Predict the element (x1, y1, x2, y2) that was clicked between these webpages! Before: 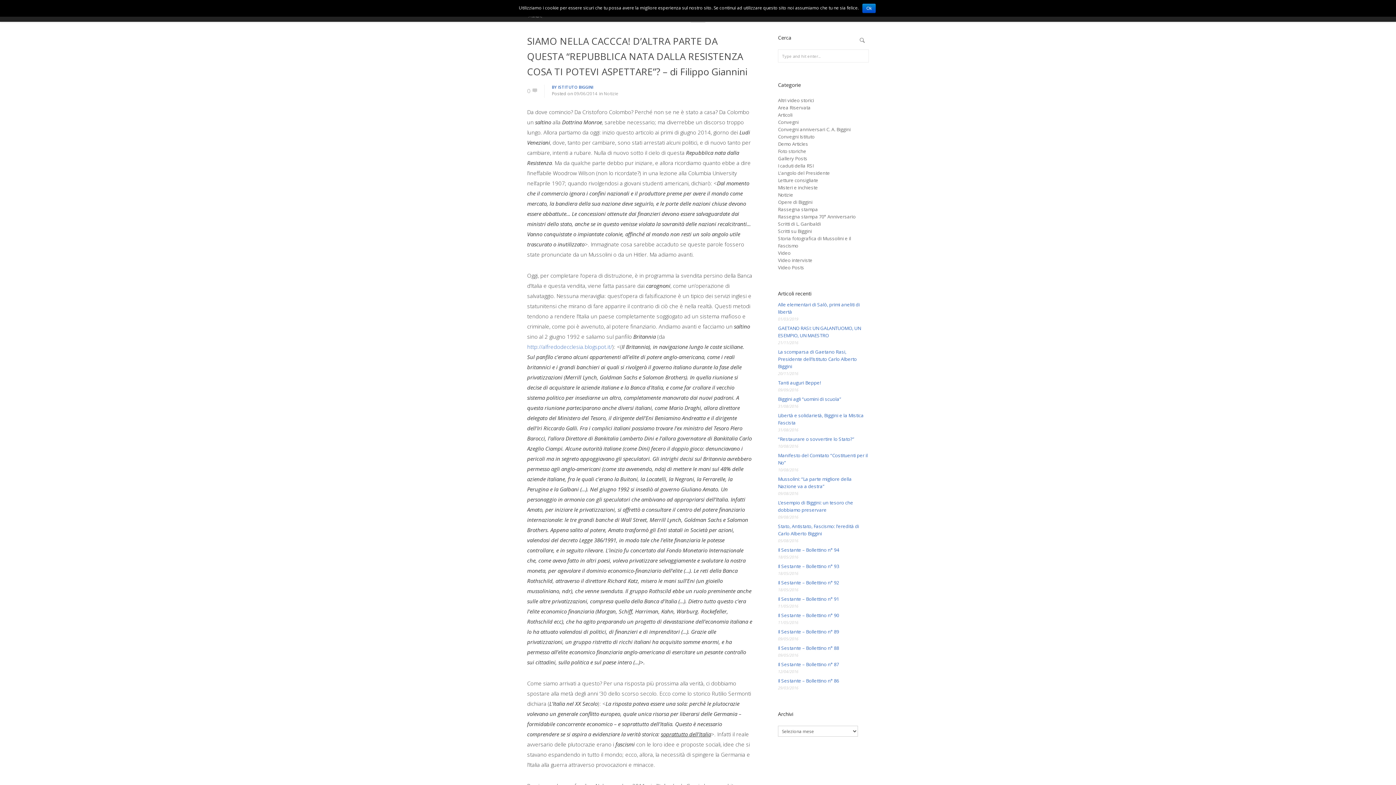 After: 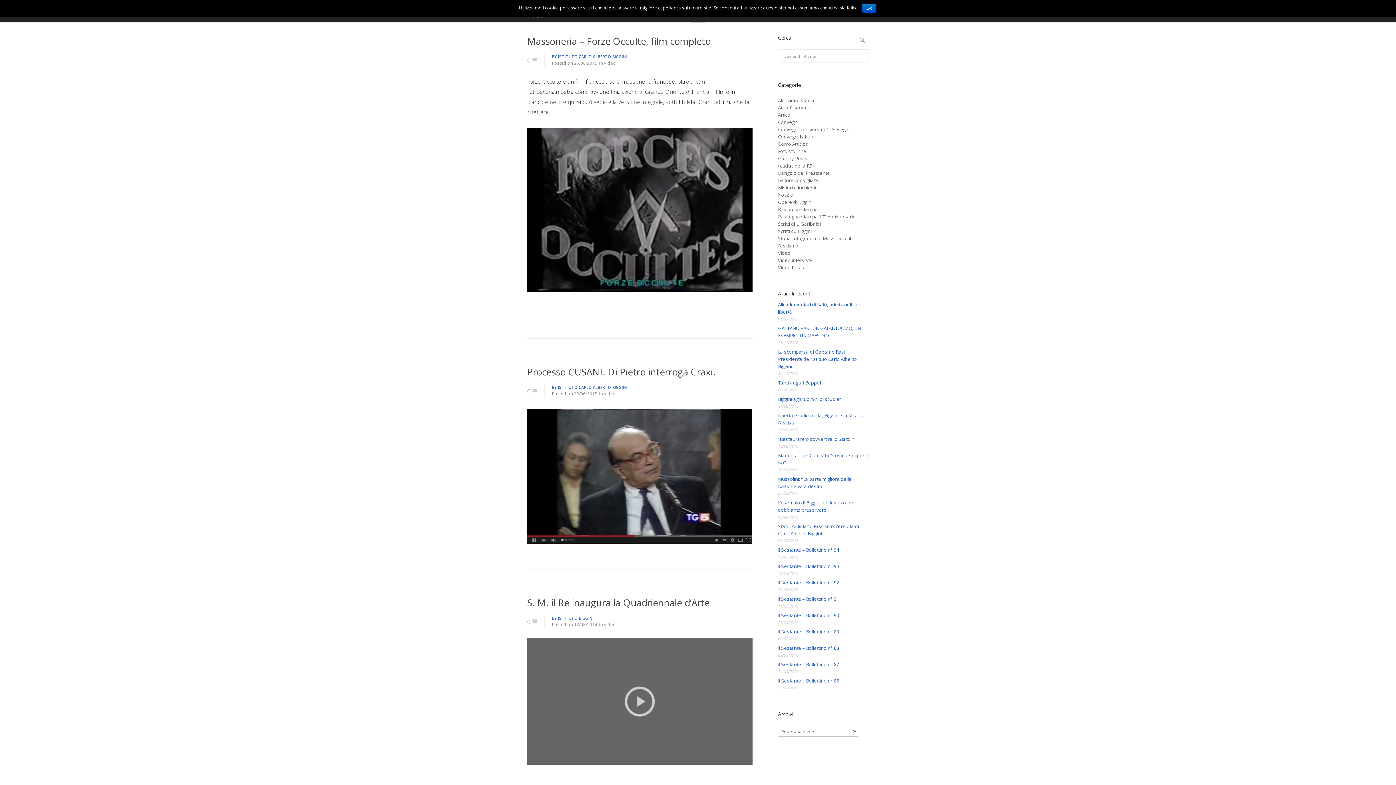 Action: label: Video bbox: (778, 249, 790, 256)